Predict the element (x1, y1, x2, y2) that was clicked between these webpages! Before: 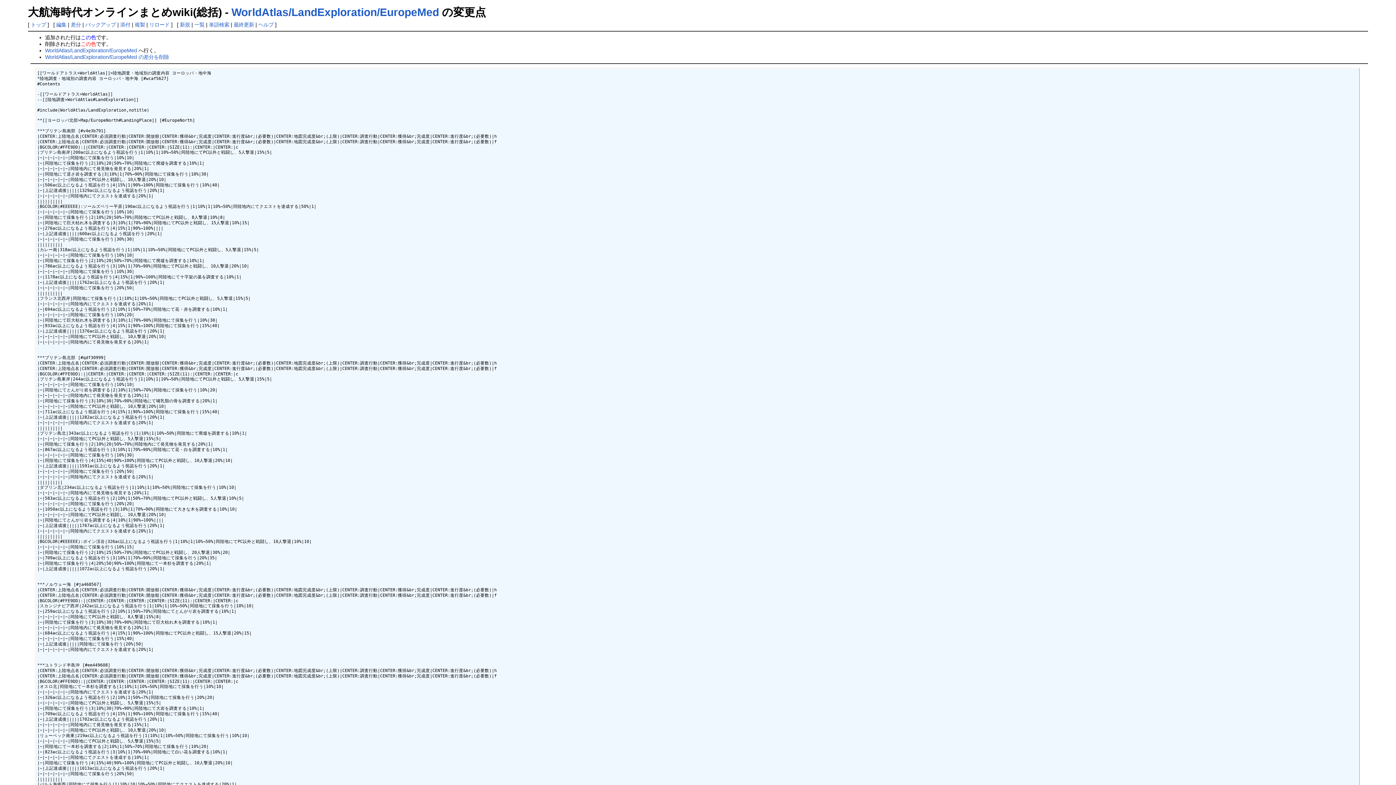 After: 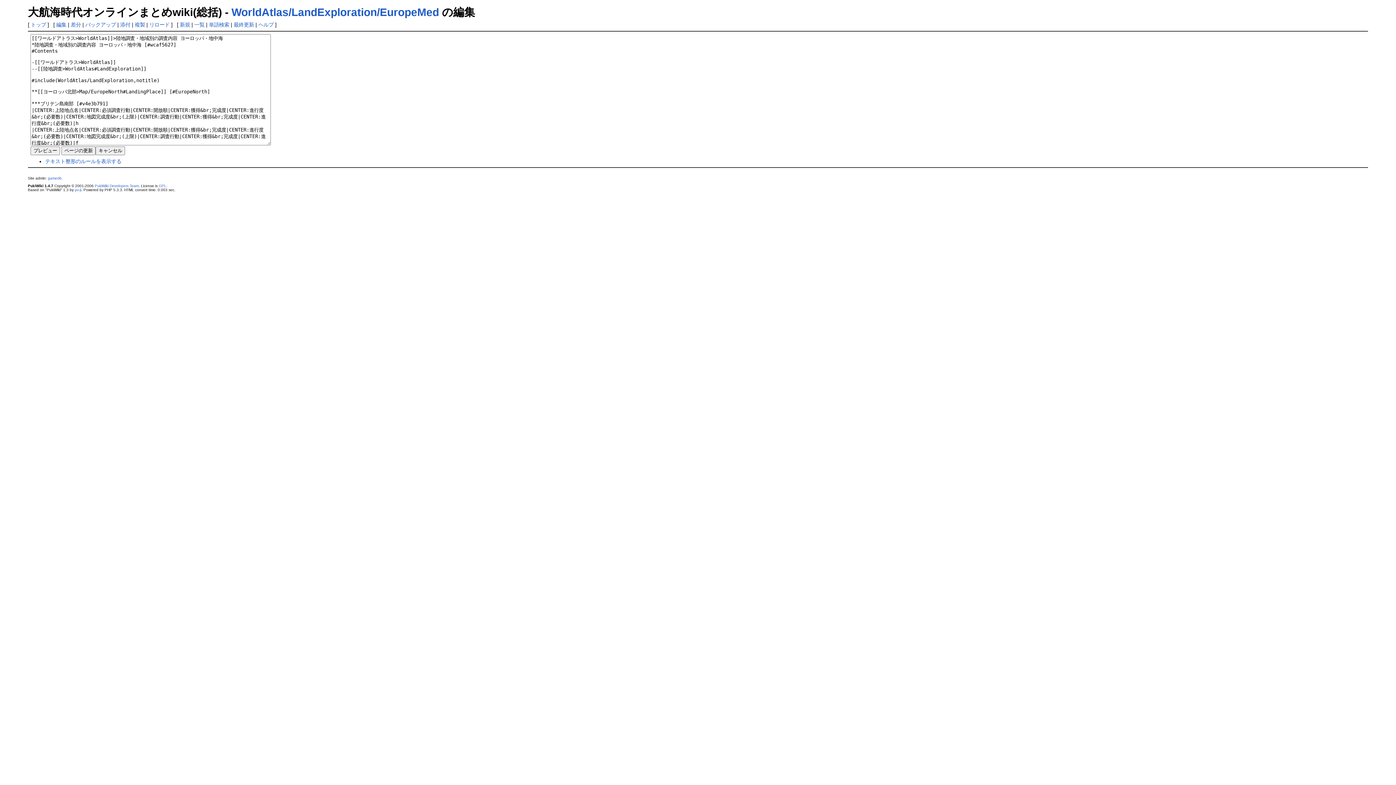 Action: label: 編集 bbox: (56, 21, 66, 27)